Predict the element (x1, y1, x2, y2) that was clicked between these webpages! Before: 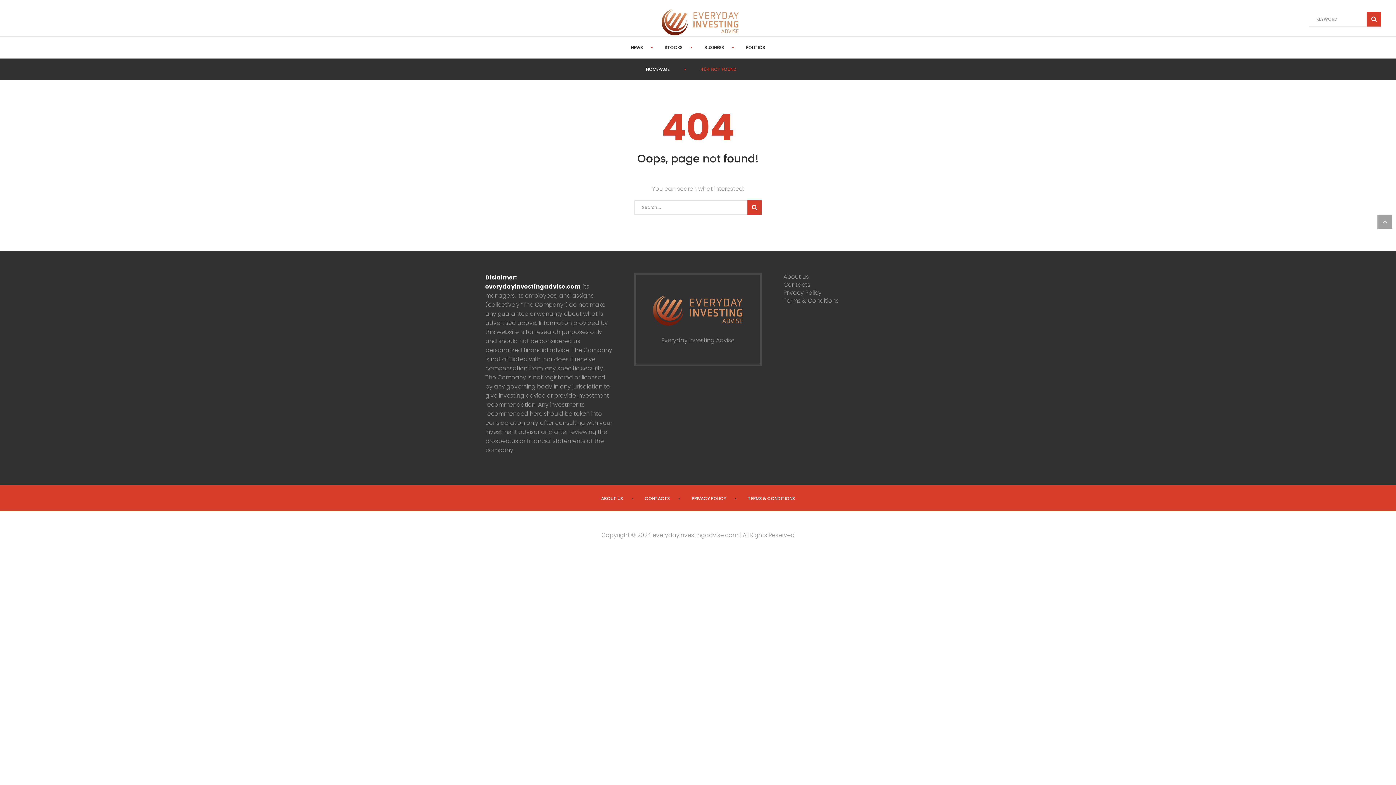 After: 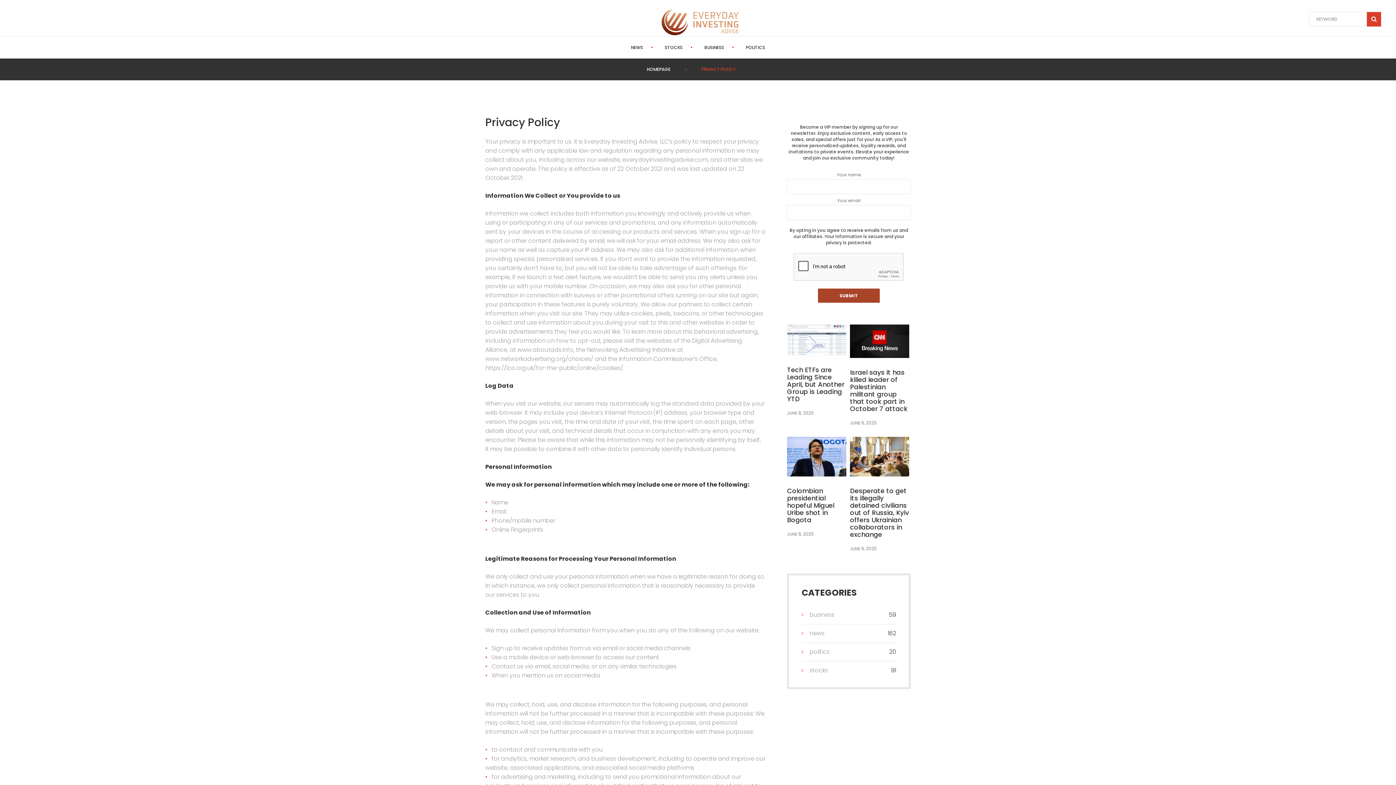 Action: bbox: (783, 288, 821, 297) label: Privacy Policy